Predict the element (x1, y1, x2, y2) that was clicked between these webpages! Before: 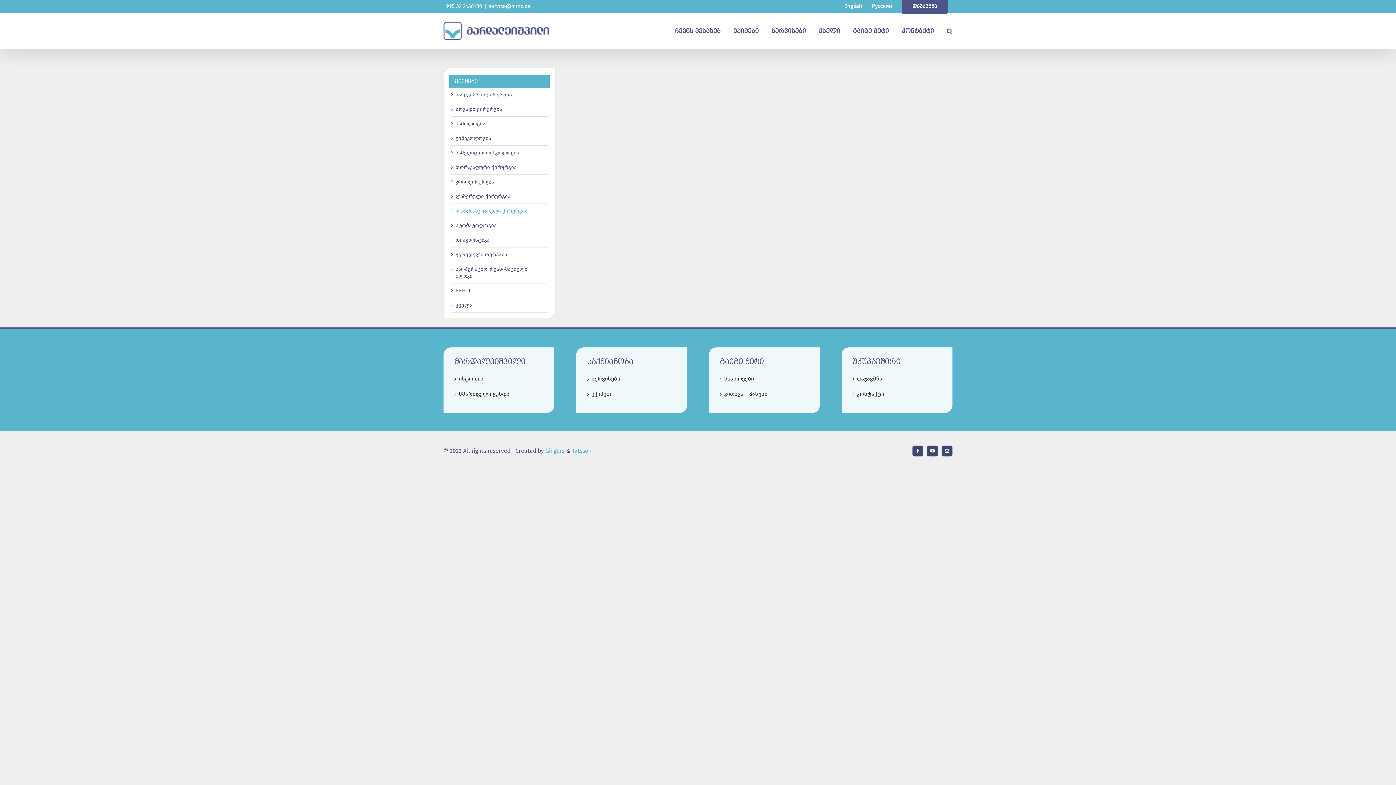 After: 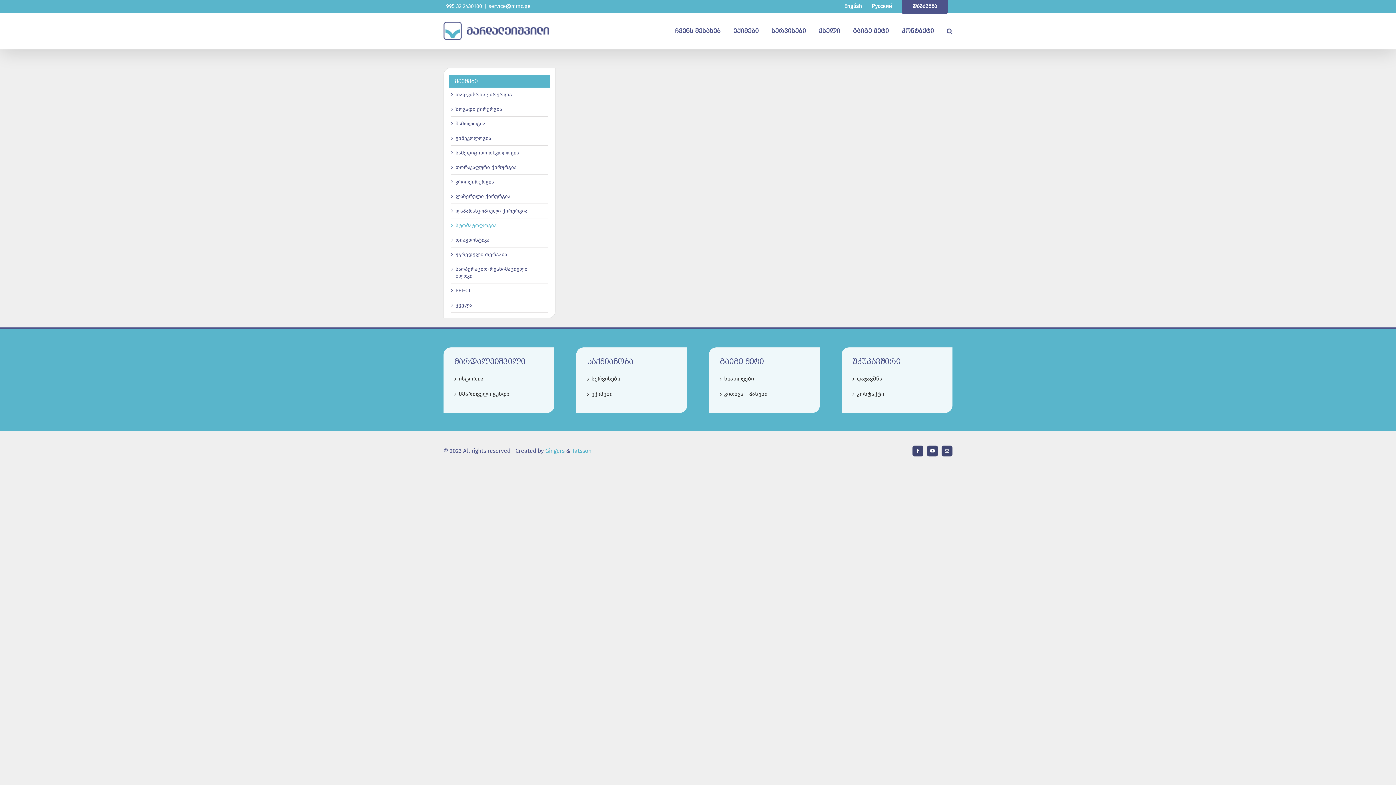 Action: bbox: (455, 222, 496, 228) label: სტომატოლოგია